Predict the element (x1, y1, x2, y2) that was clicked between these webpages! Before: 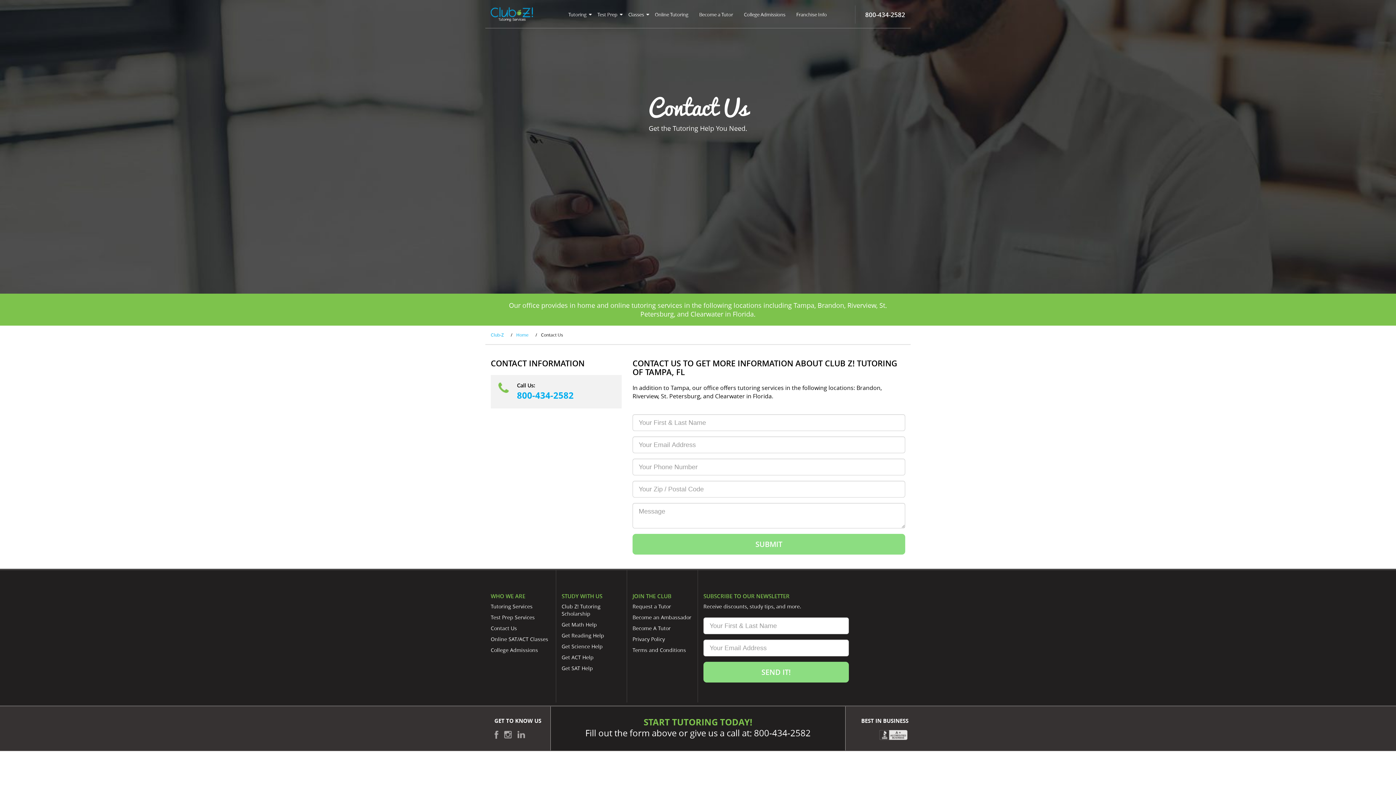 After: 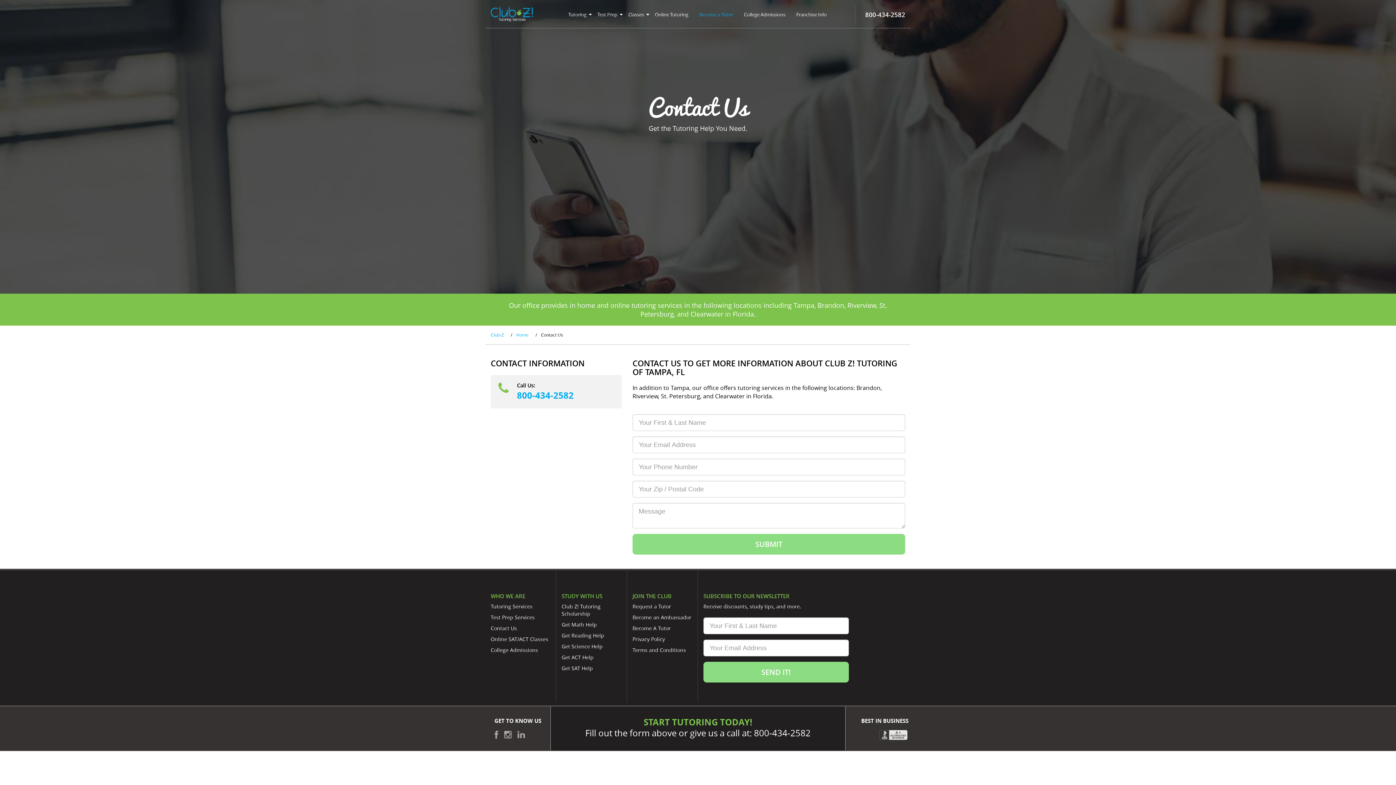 Action: label: Become a Tutor bbox: (693, 11, 738, 17)